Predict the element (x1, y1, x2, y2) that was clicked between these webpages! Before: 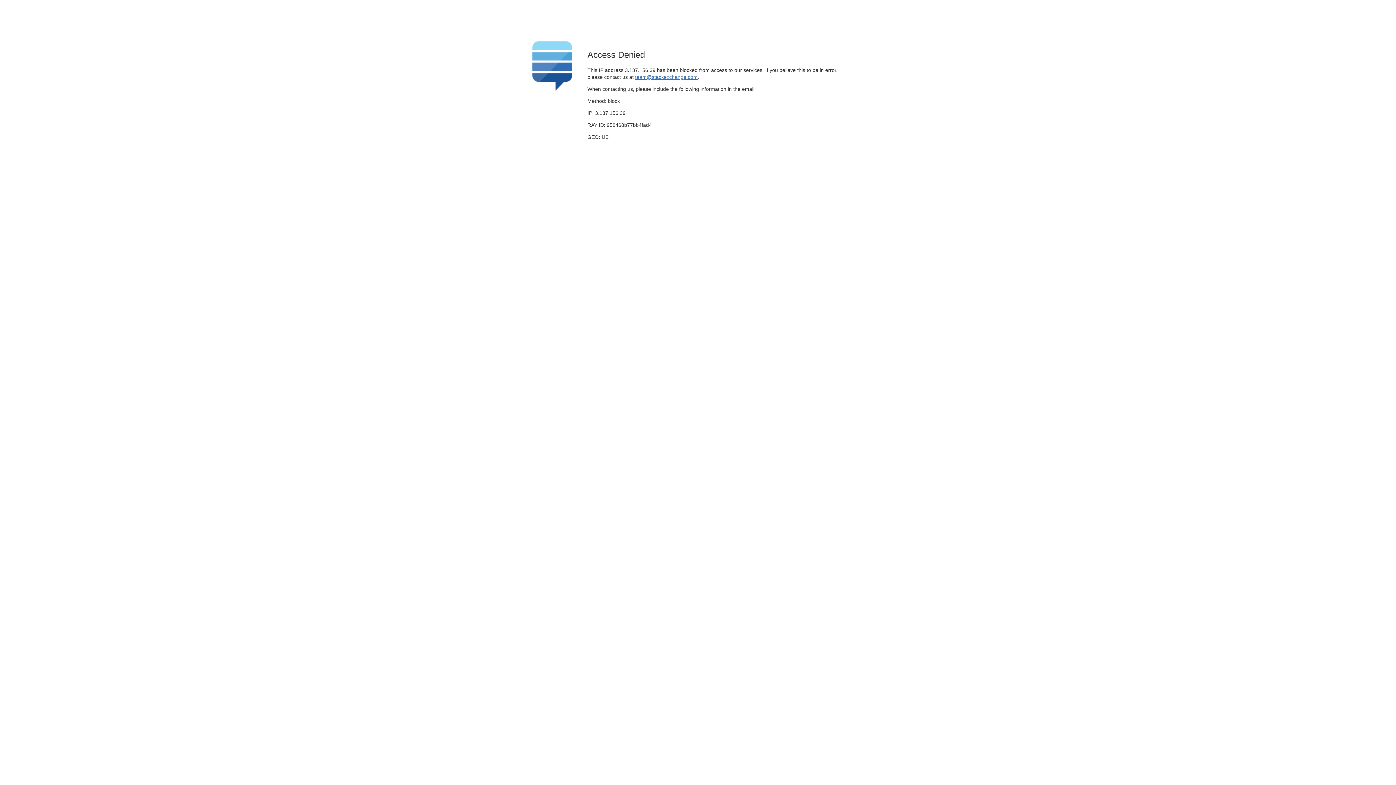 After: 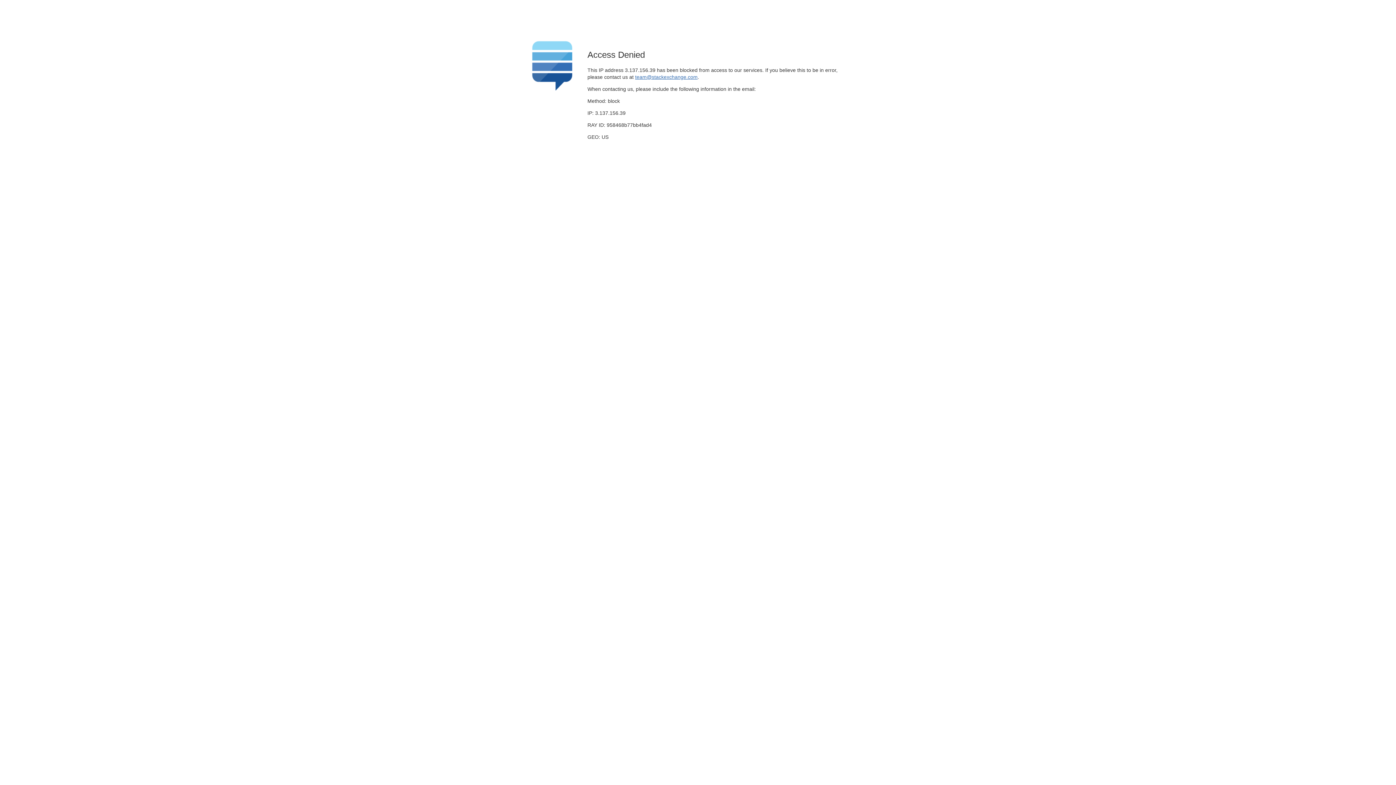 Action: bbox: (635, 74, 697, 79) label: team@stackexchange.com